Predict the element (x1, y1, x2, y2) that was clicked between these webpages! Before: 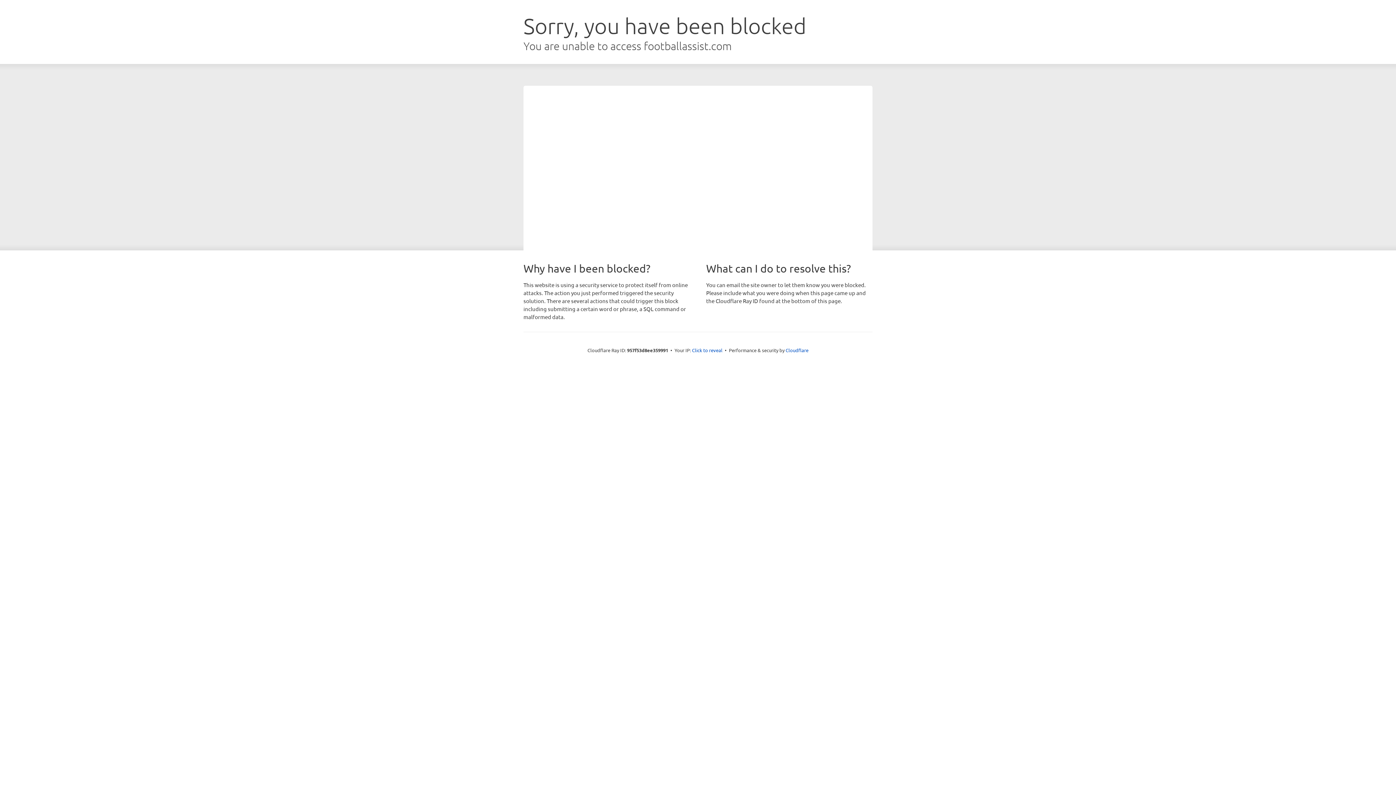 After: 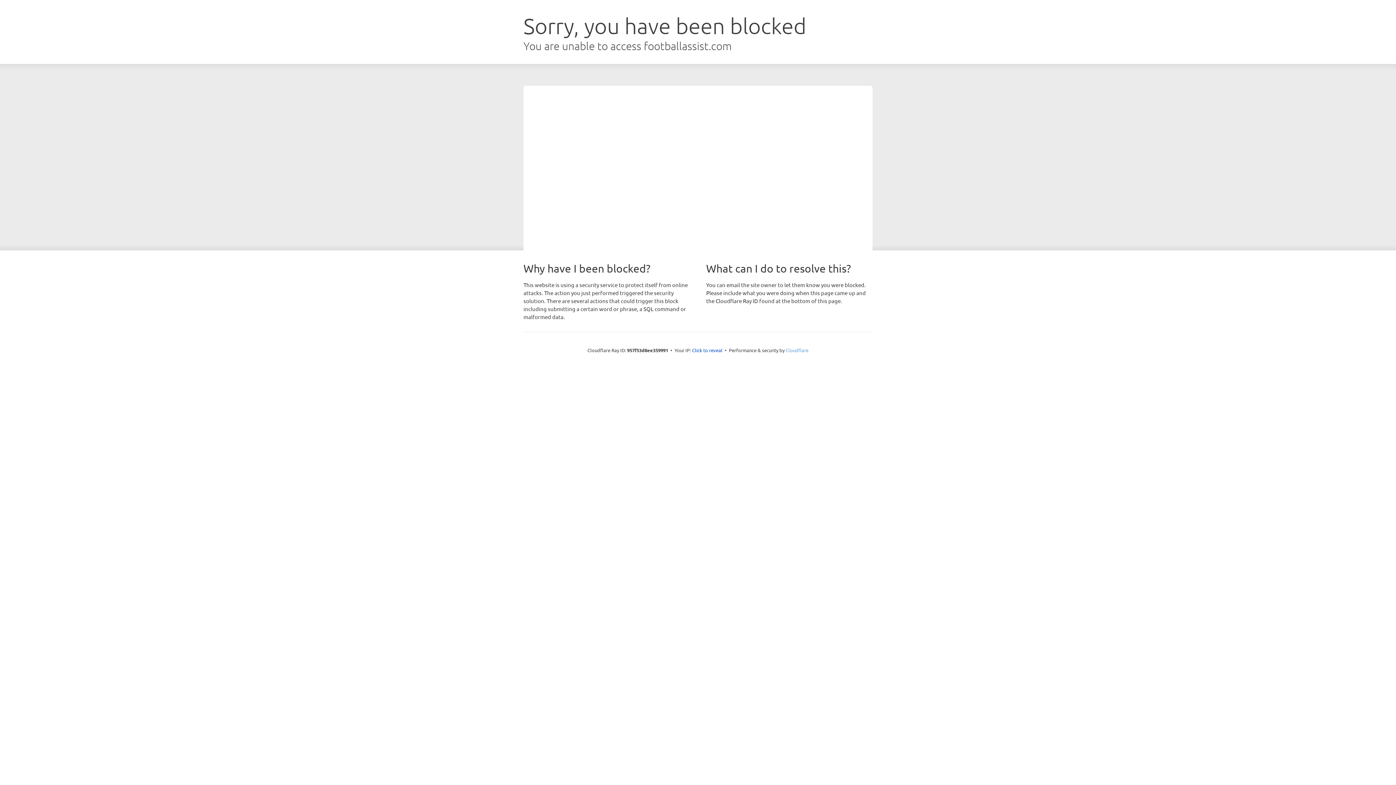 Action: bbox: (785, 347, 808, 353) label: Cloudflare